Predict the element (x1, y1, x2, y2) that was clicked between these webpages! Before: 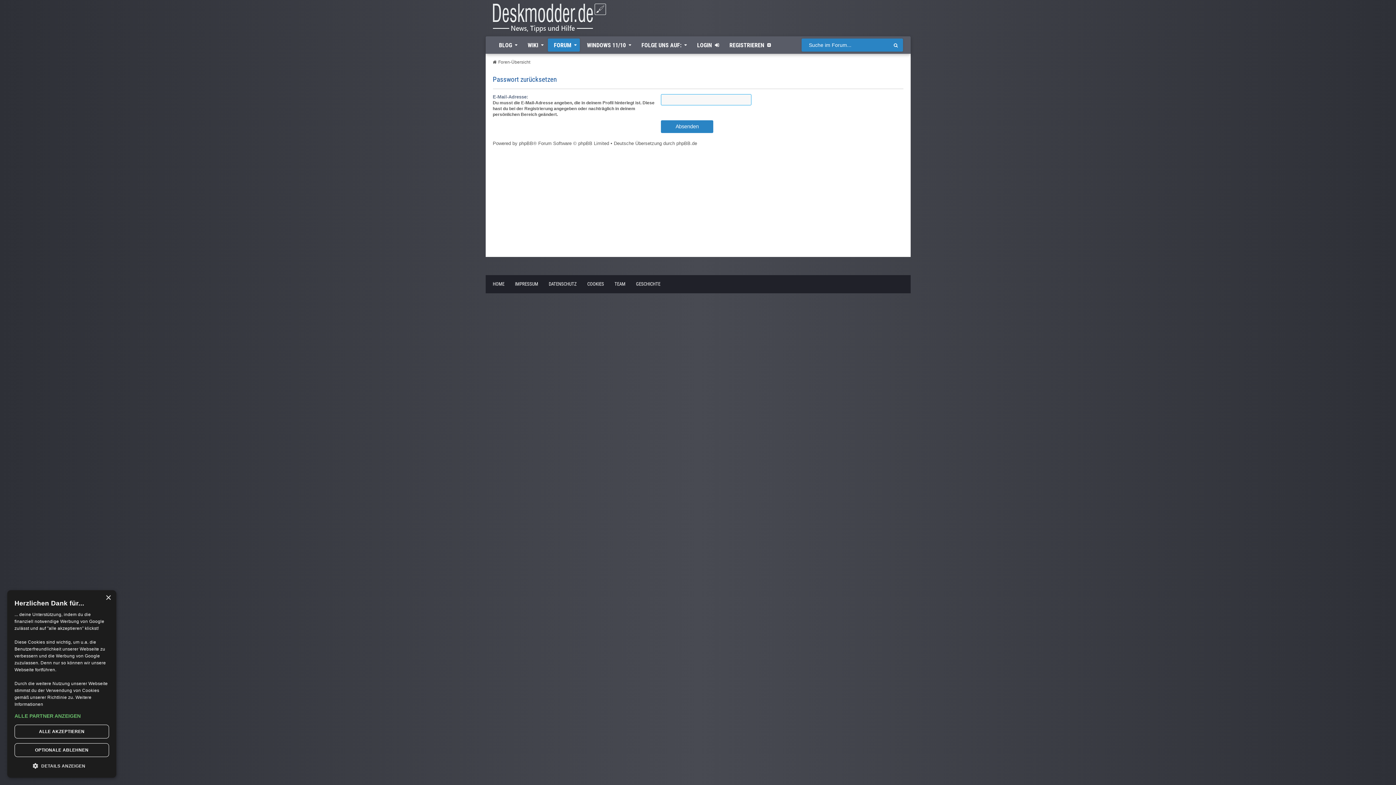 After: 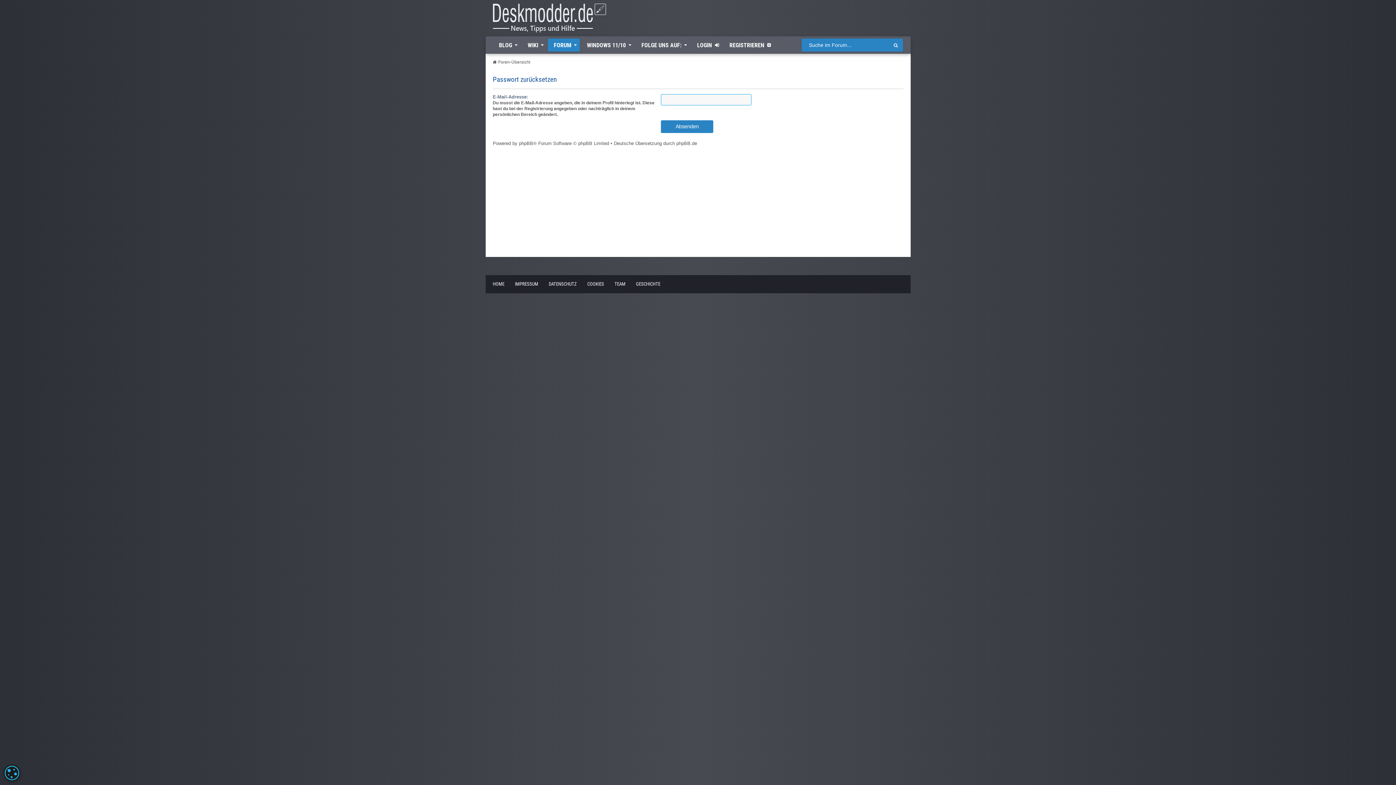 Action: label: OPTIONALE ABLEHNEN bbox: (14, 743, 109, 757)